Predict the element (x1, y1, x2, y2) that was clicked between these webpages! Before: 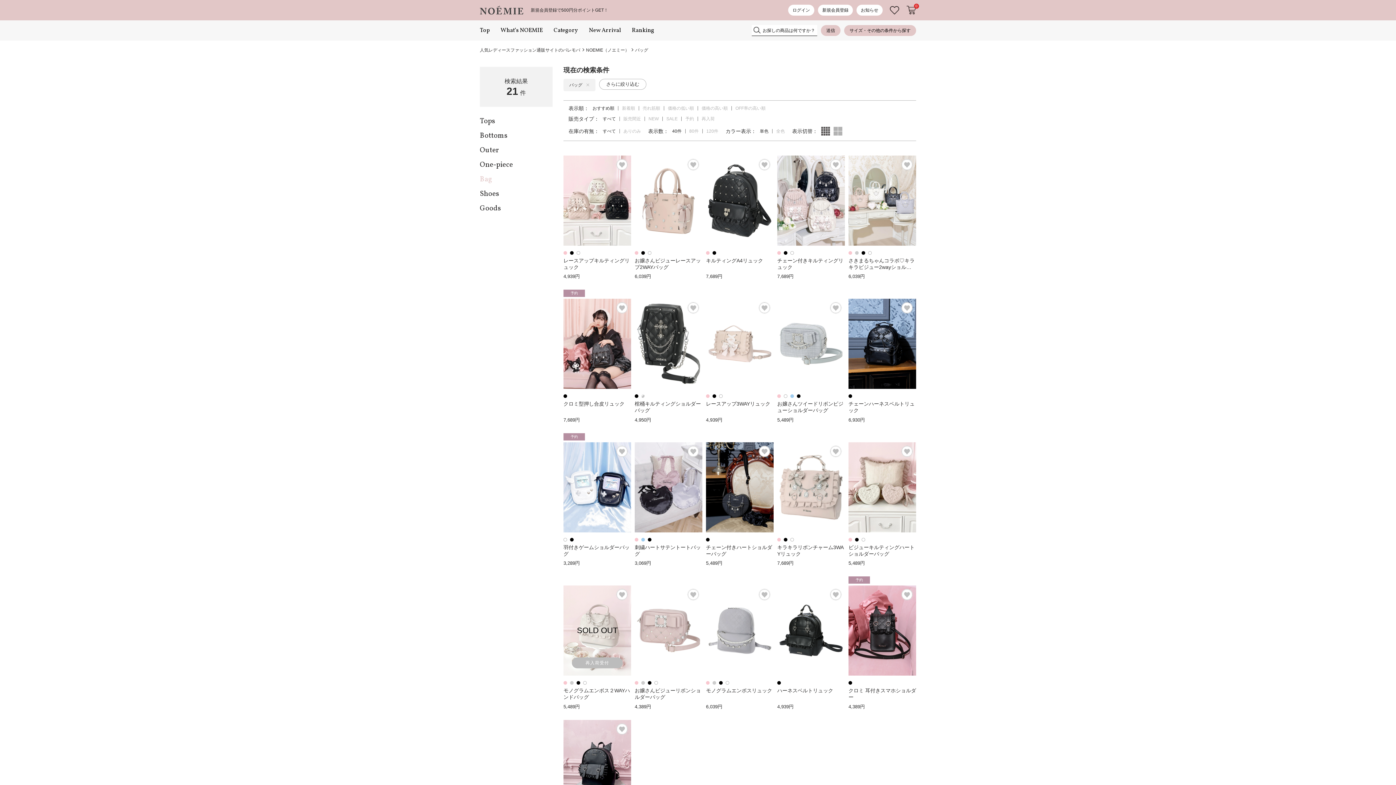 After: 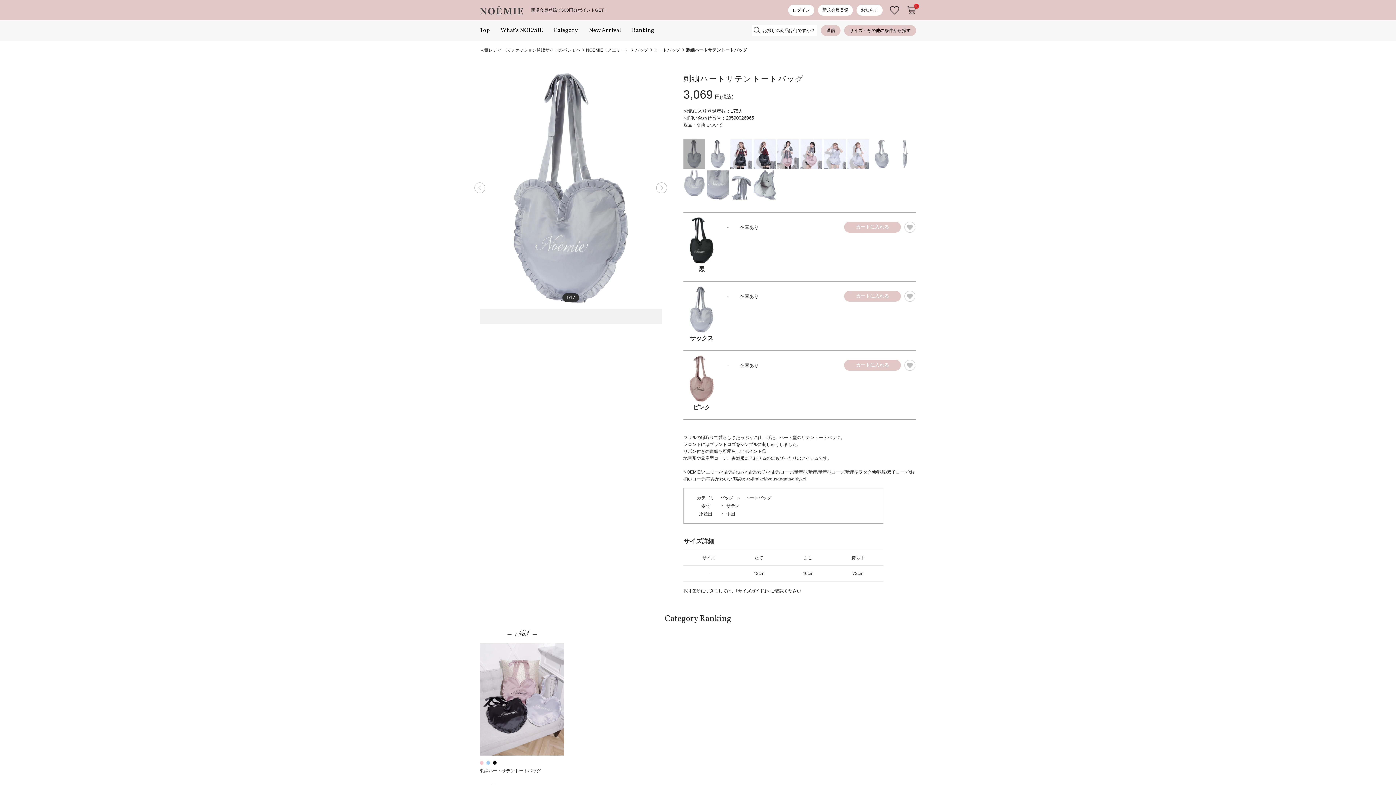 Action: bbox: (641, 537, 645, 542)